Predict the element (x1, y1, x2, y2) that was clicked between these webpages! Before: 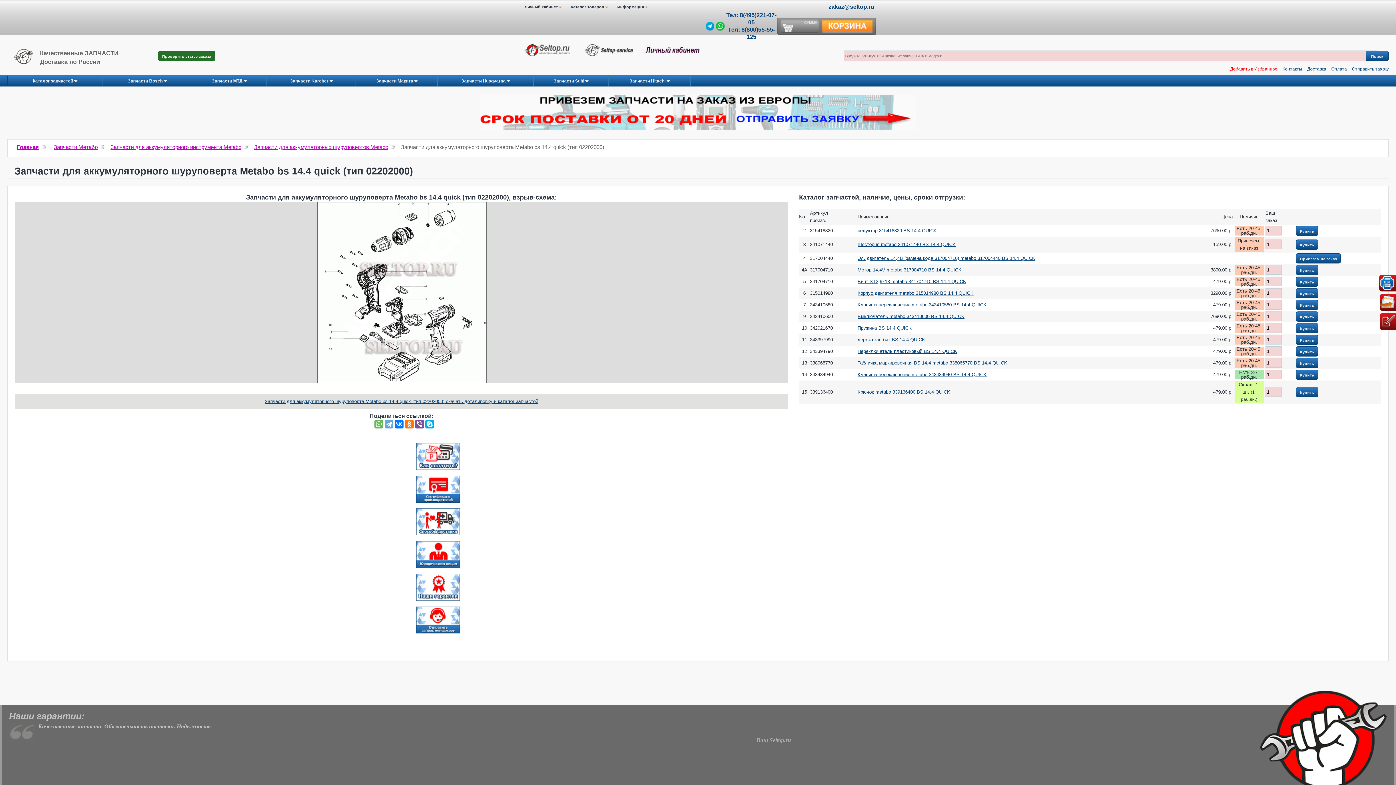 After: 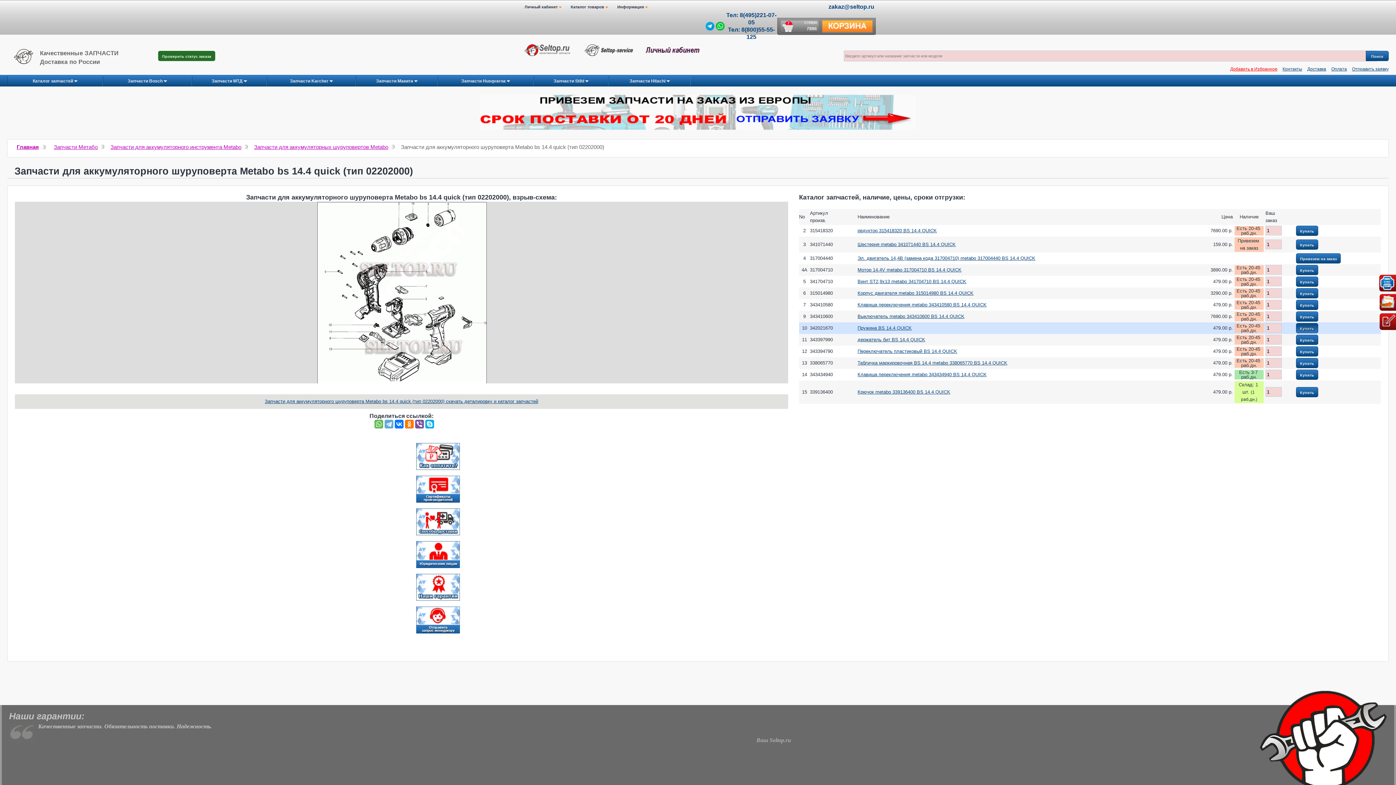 Action: bbox: (1296, 323, 1318, 333) label: Купить